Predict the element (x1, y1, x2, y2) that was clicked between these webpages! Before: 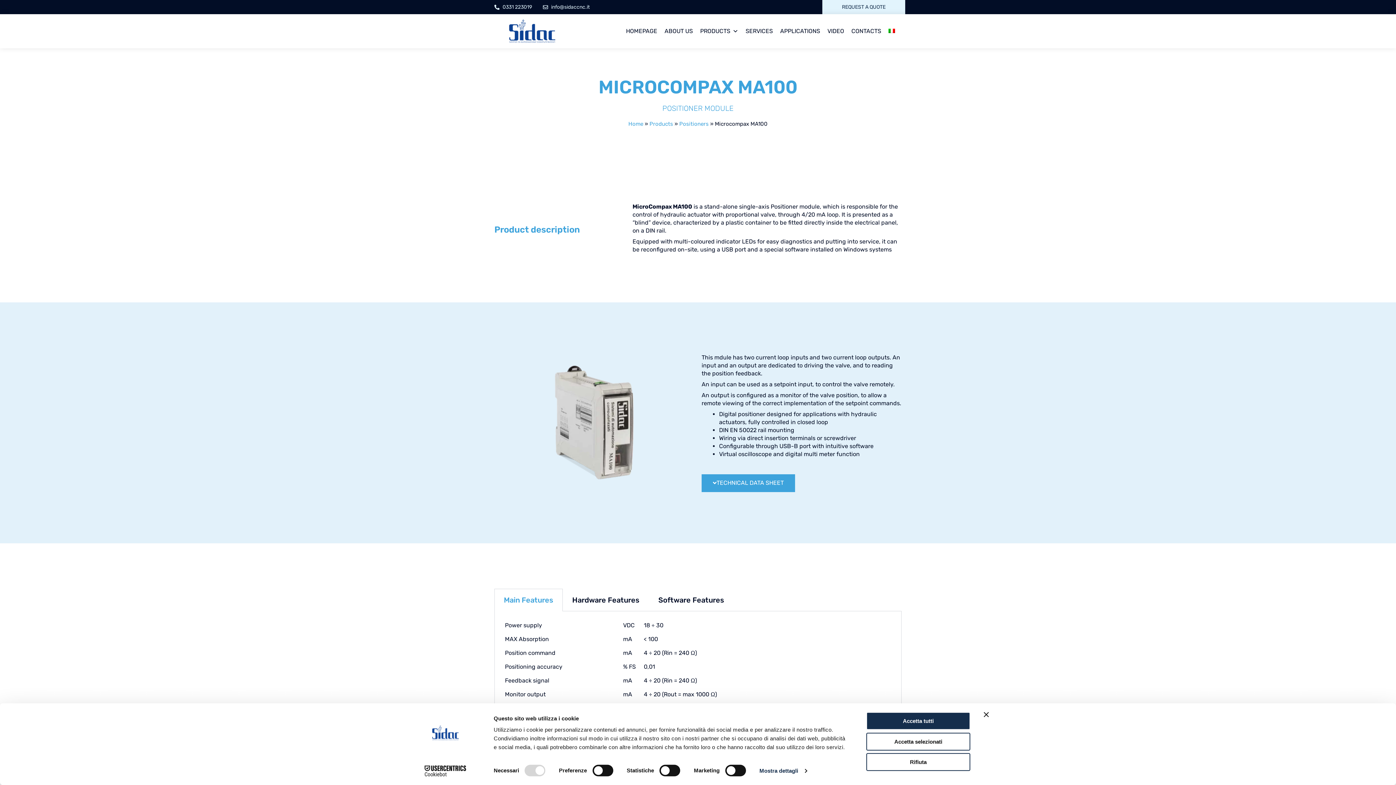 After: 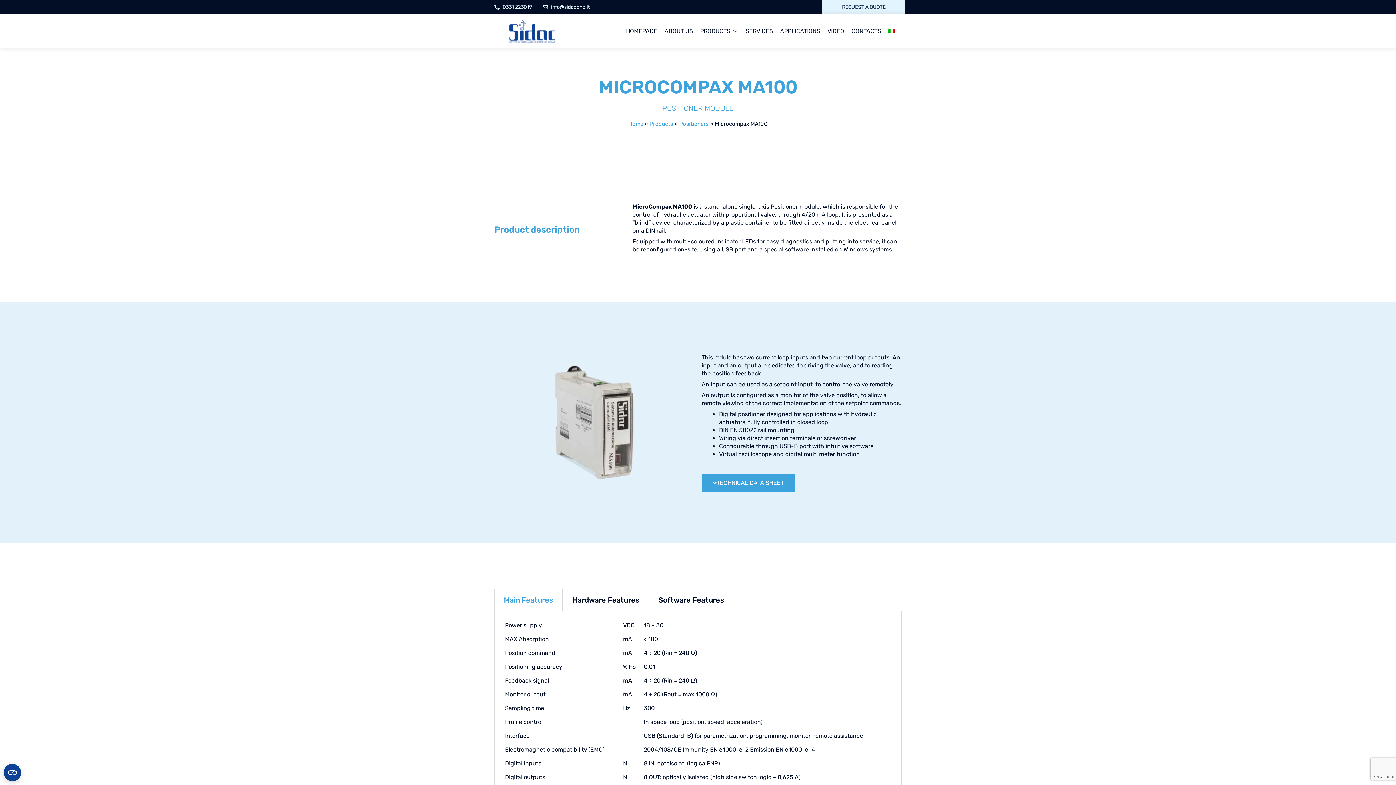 Action: label: Accetta selezionati bbox: (866, 733, 970, 750)